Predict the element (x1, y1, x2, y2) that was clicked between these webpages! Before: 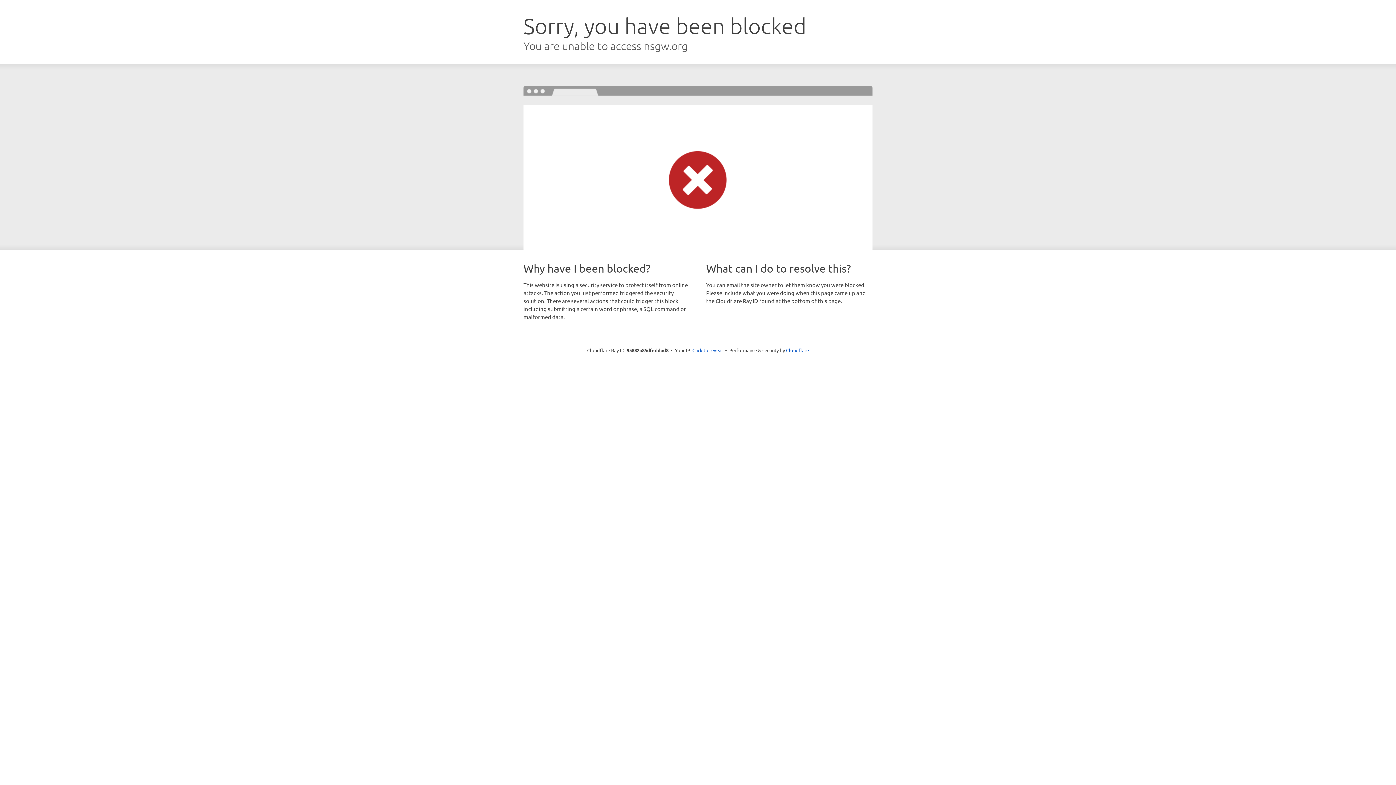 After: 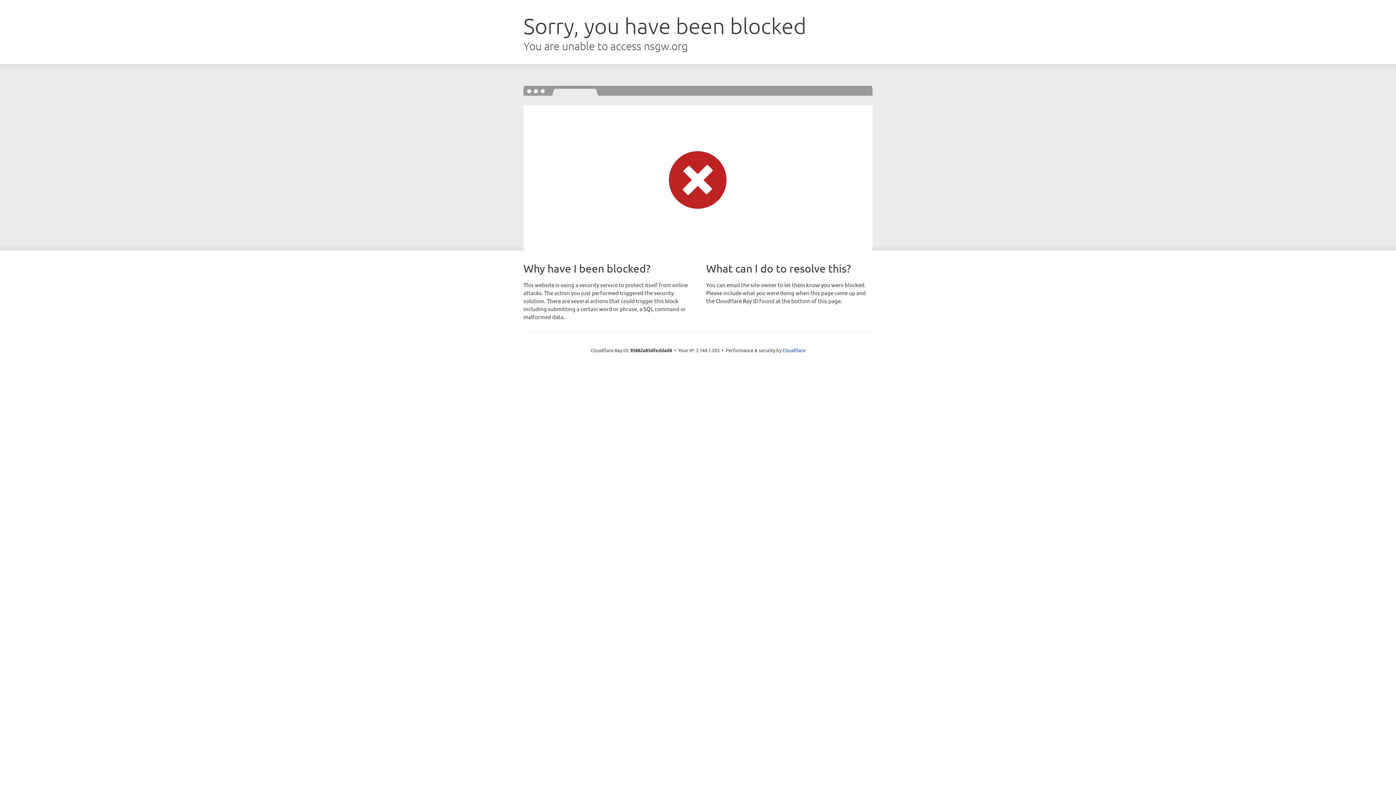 Action: label: Click to reveal bbox: (692, 346, 723, 353)